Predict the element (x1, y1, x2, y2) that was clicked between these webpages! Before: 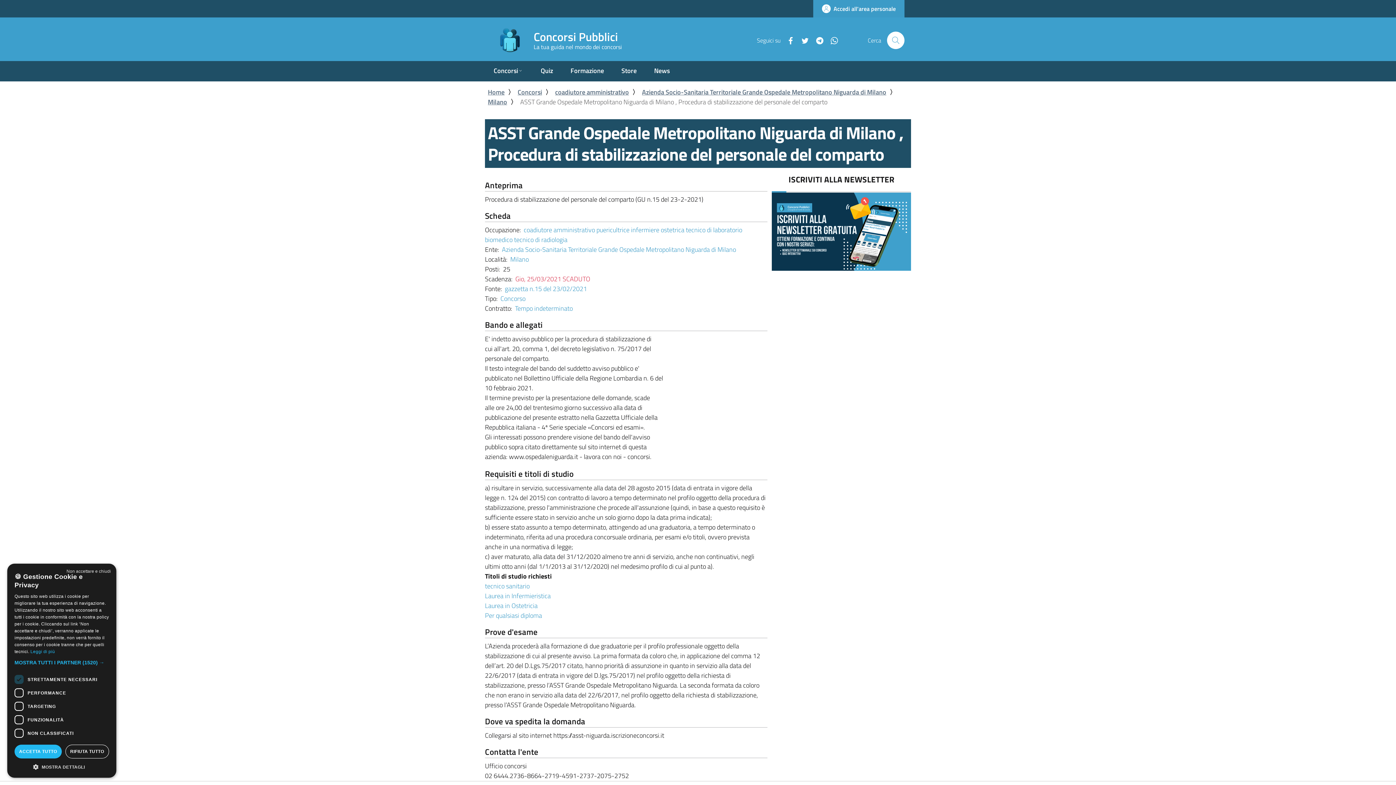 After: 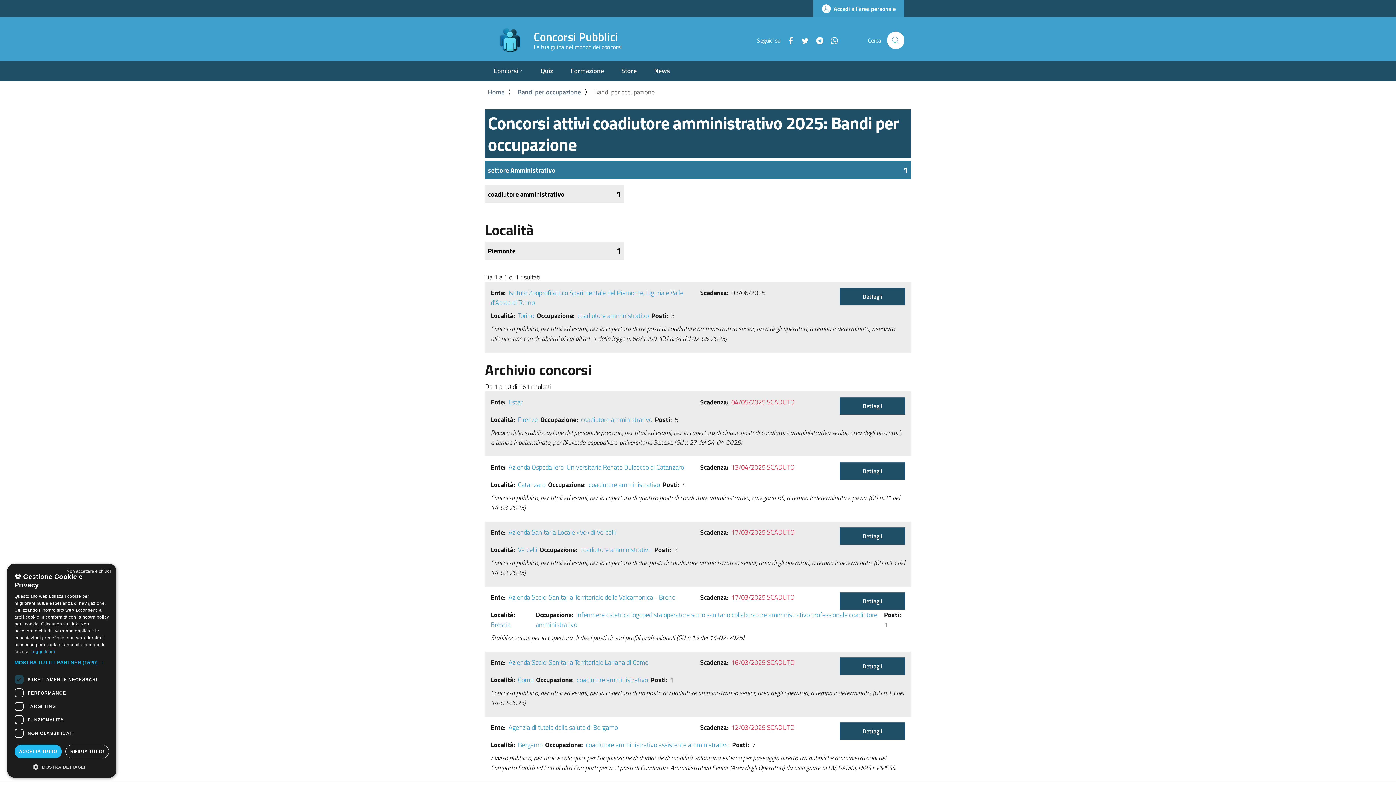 Action: bbox: (555, 87, 629, 97) label: coadiutore amministrativo